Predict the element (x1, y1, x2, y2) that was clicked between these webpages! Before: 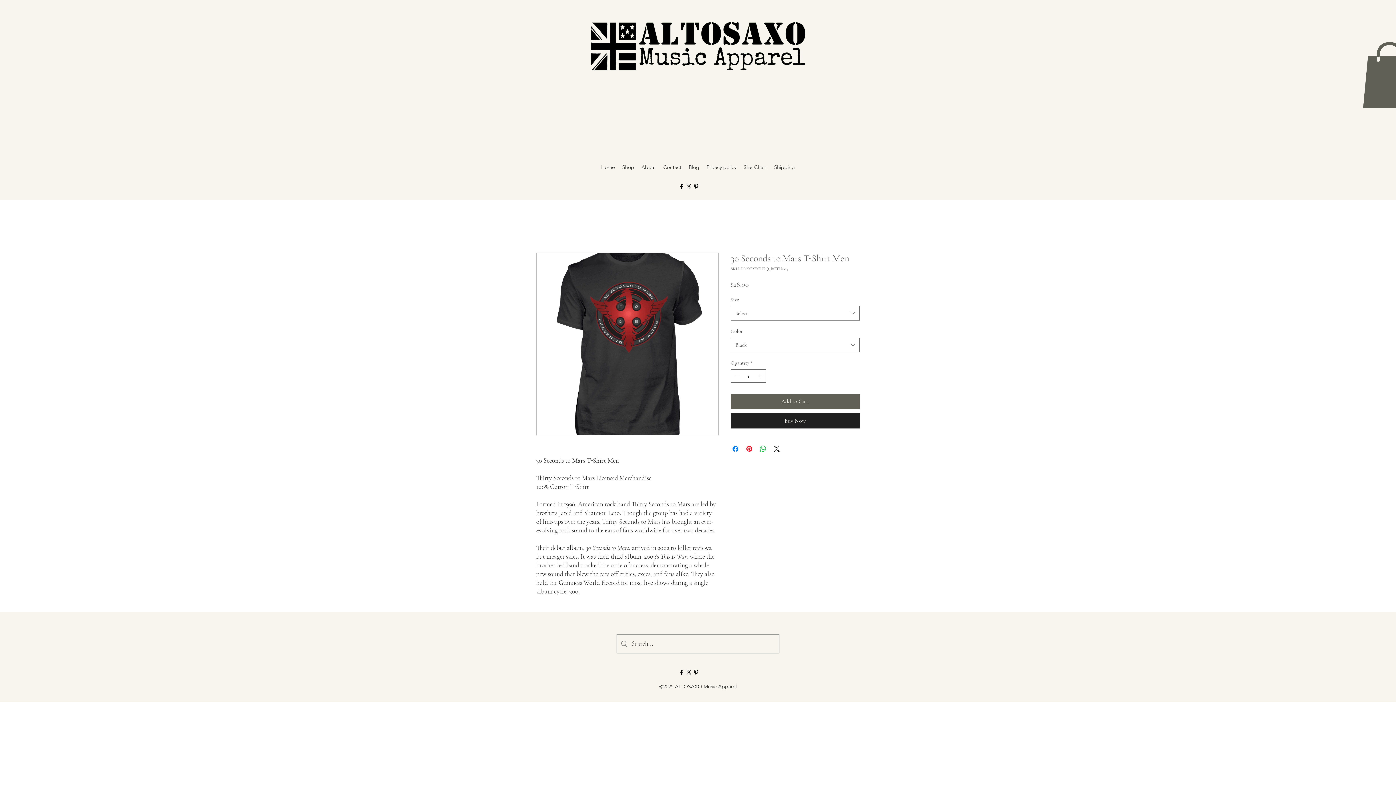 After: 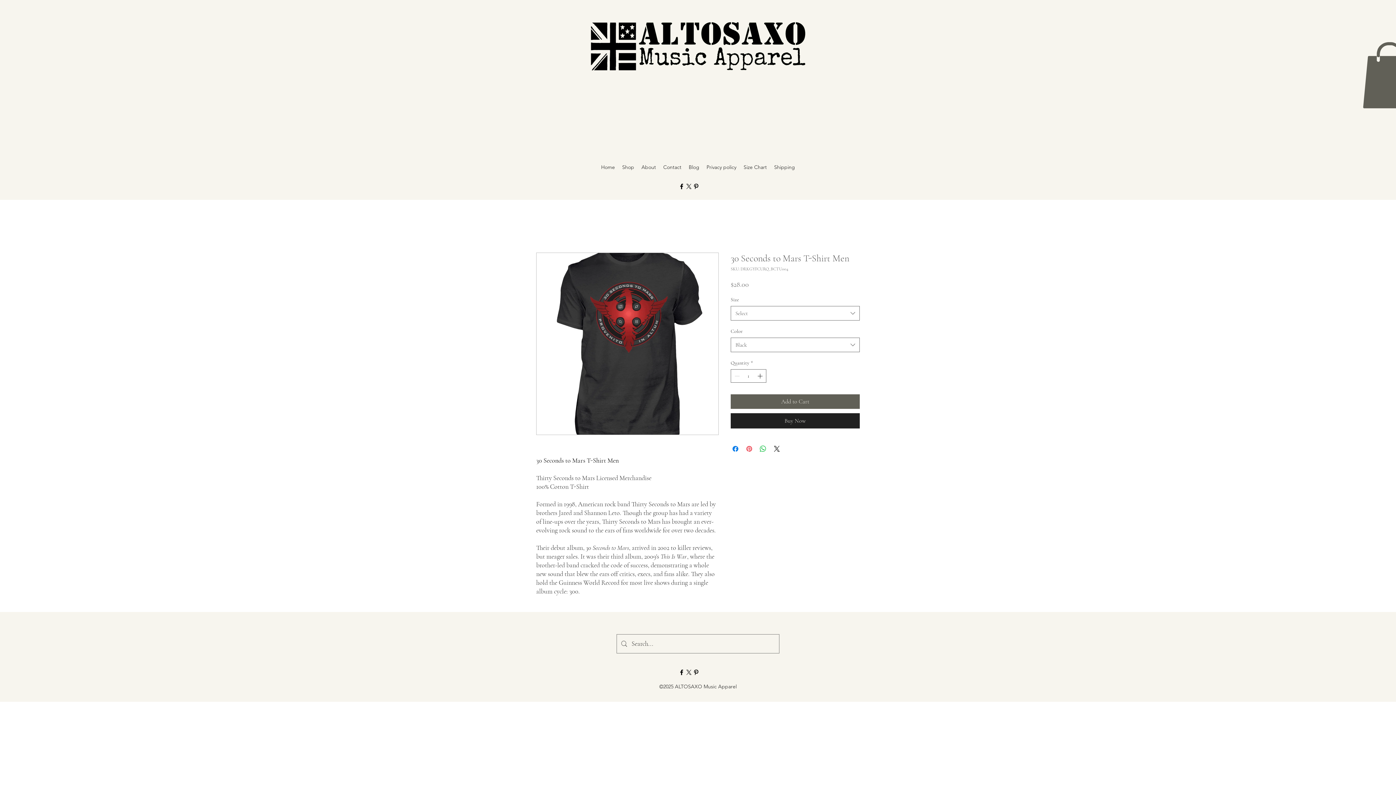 Action: bbox: (745, 444, 753, 453) label: Pin on Pinterest